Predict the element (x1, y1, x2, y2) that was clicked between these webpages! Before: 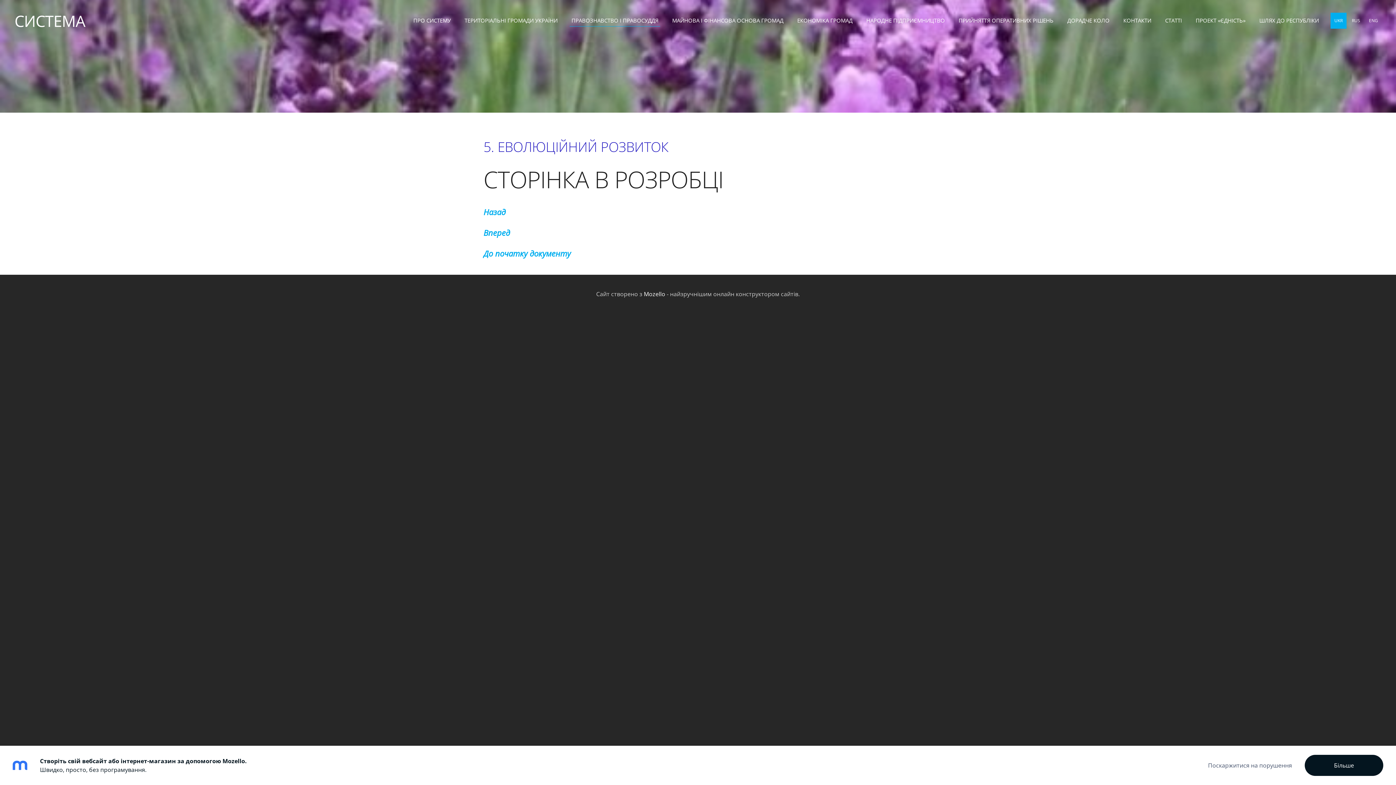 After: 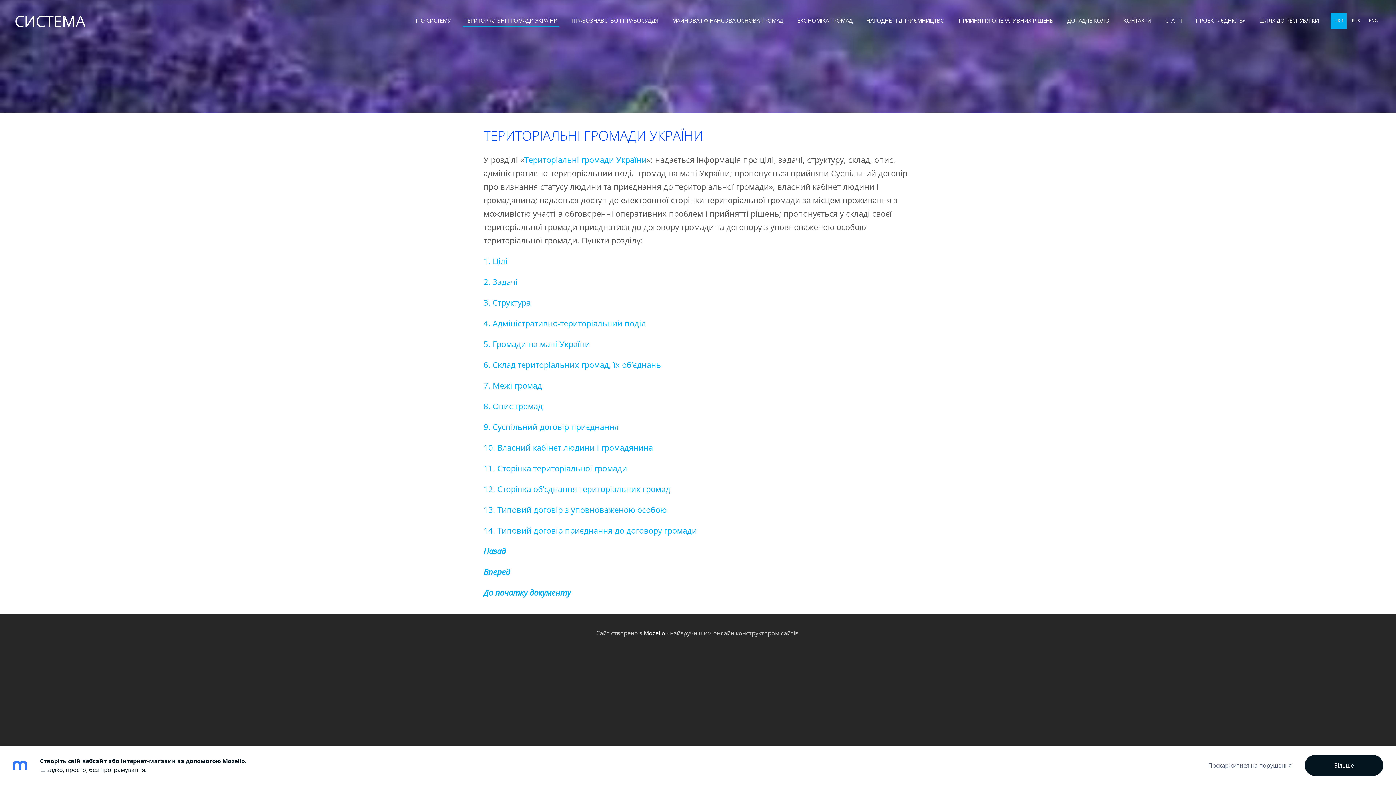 Action: bbox: (462, 14, 559, 26) label: ТЕРИТОРІАЛЬНІ ГРОМАДИ УКРАЇНИ